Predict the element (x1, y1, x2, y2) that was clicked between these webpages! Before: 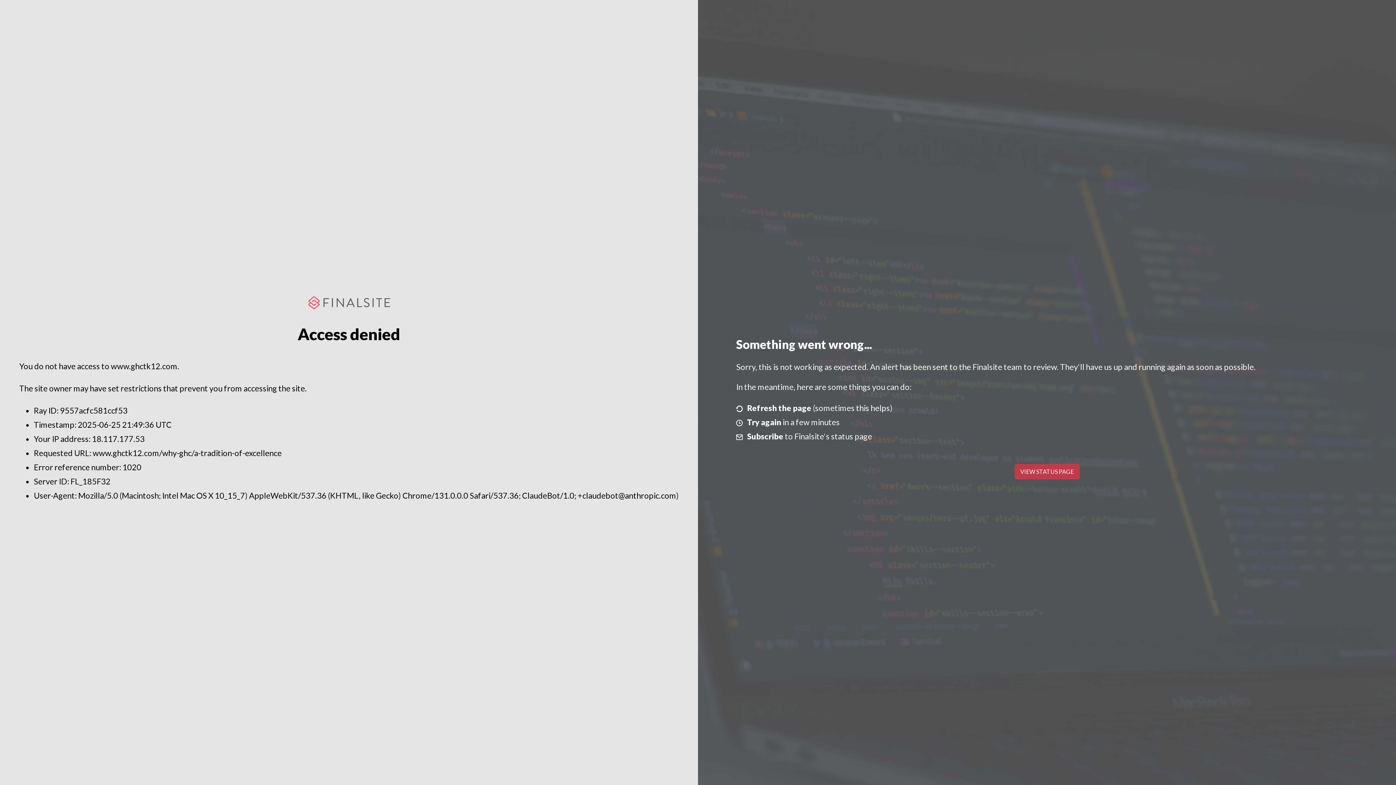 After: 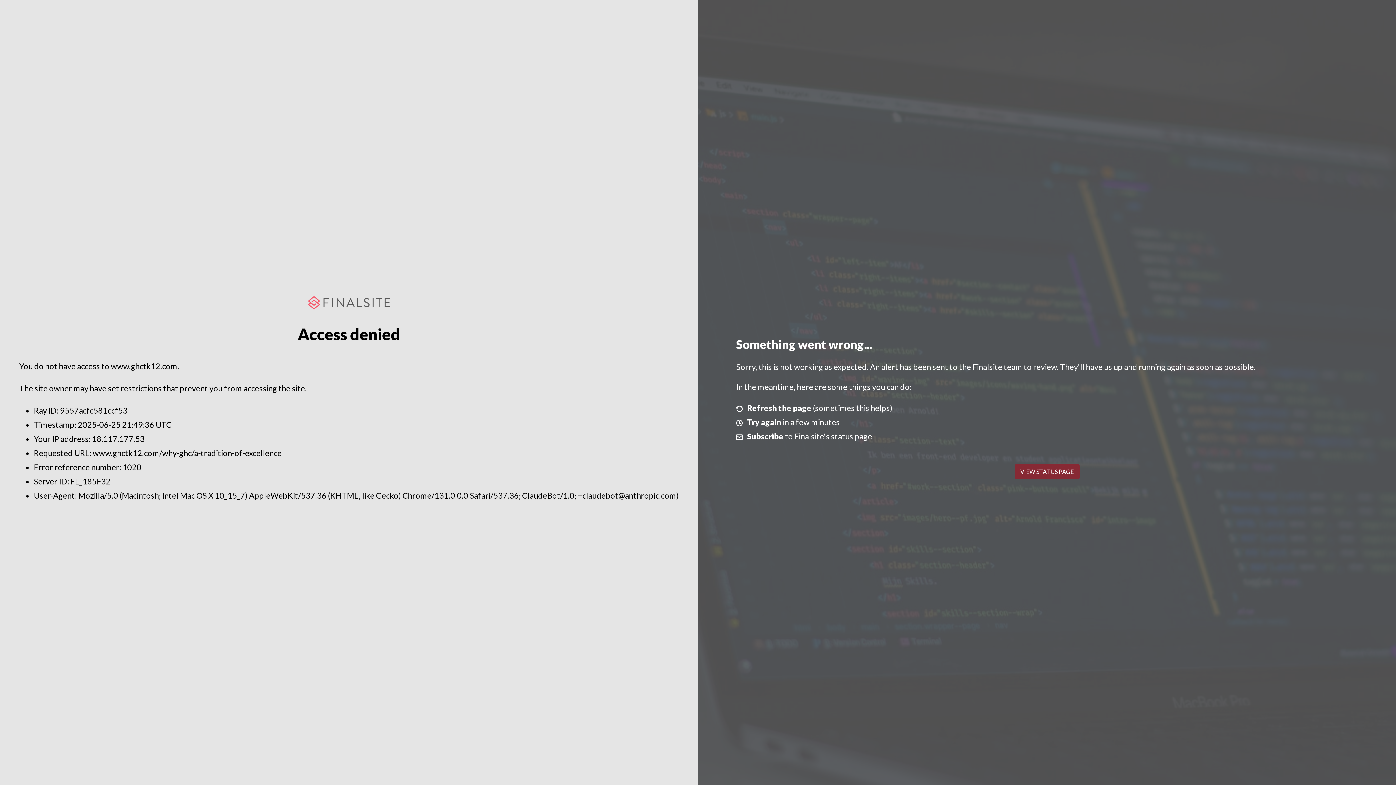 Action: label: VIEW STATUS PAGE bbox: (1014, 464, 1079, 479)